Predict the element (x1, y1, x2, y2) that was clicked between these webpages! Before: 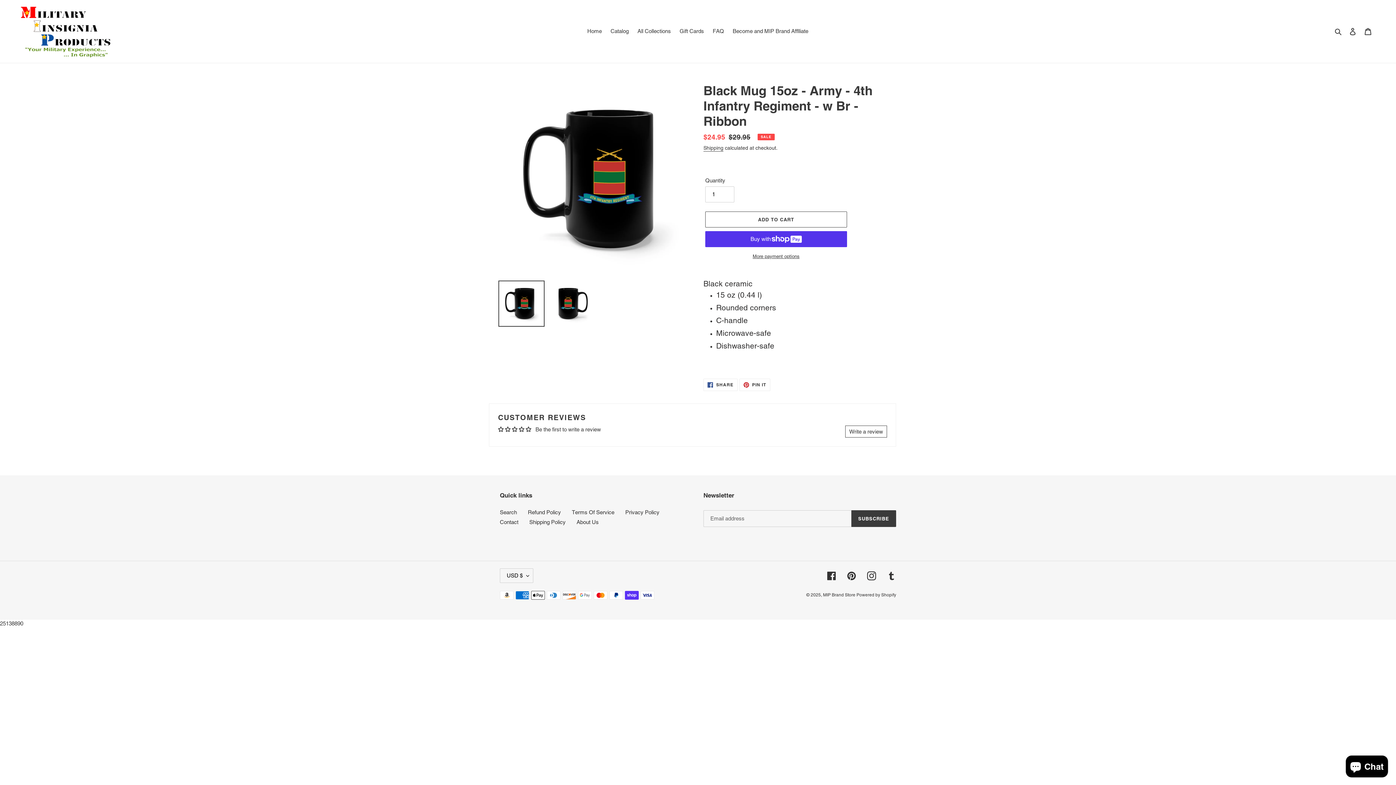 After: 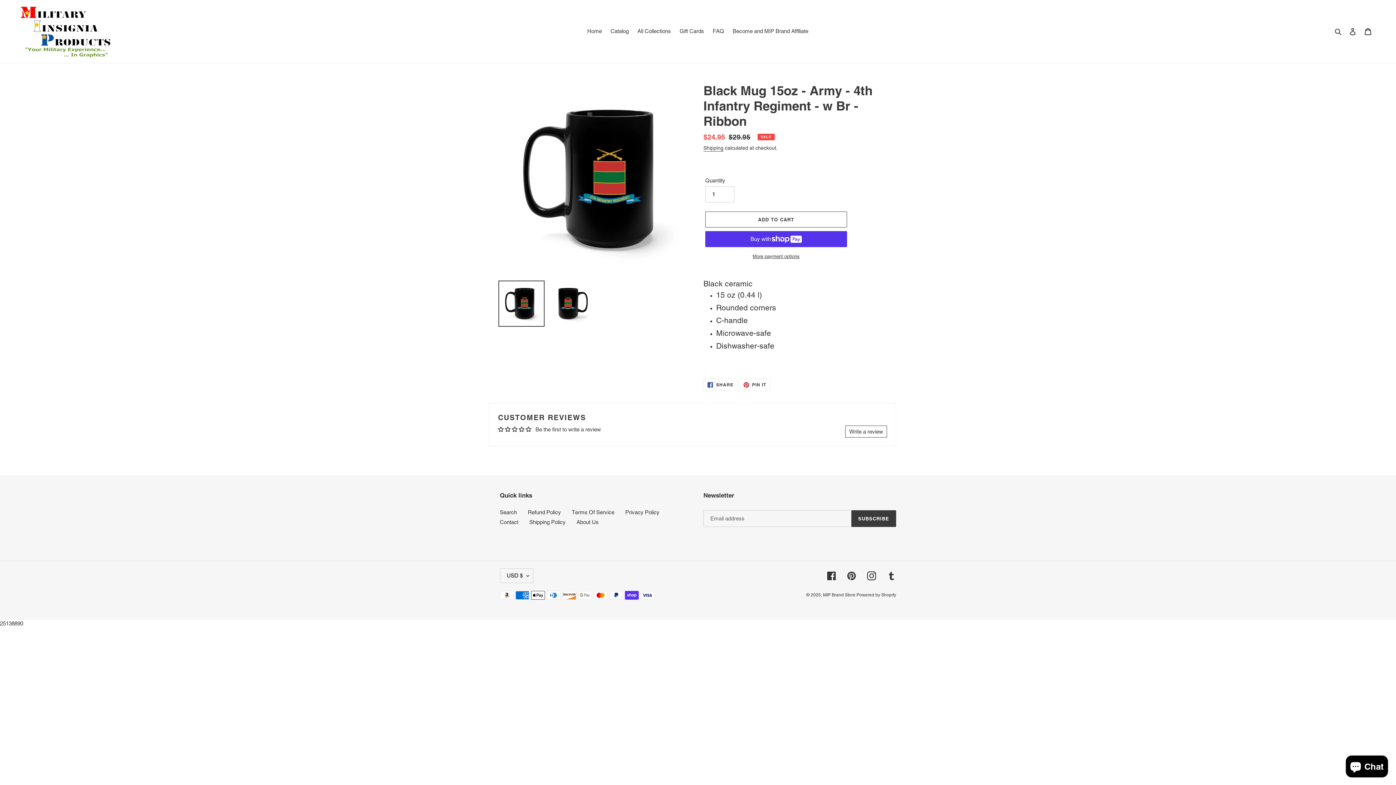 Action: bbox: (498, 280, 544, 326)